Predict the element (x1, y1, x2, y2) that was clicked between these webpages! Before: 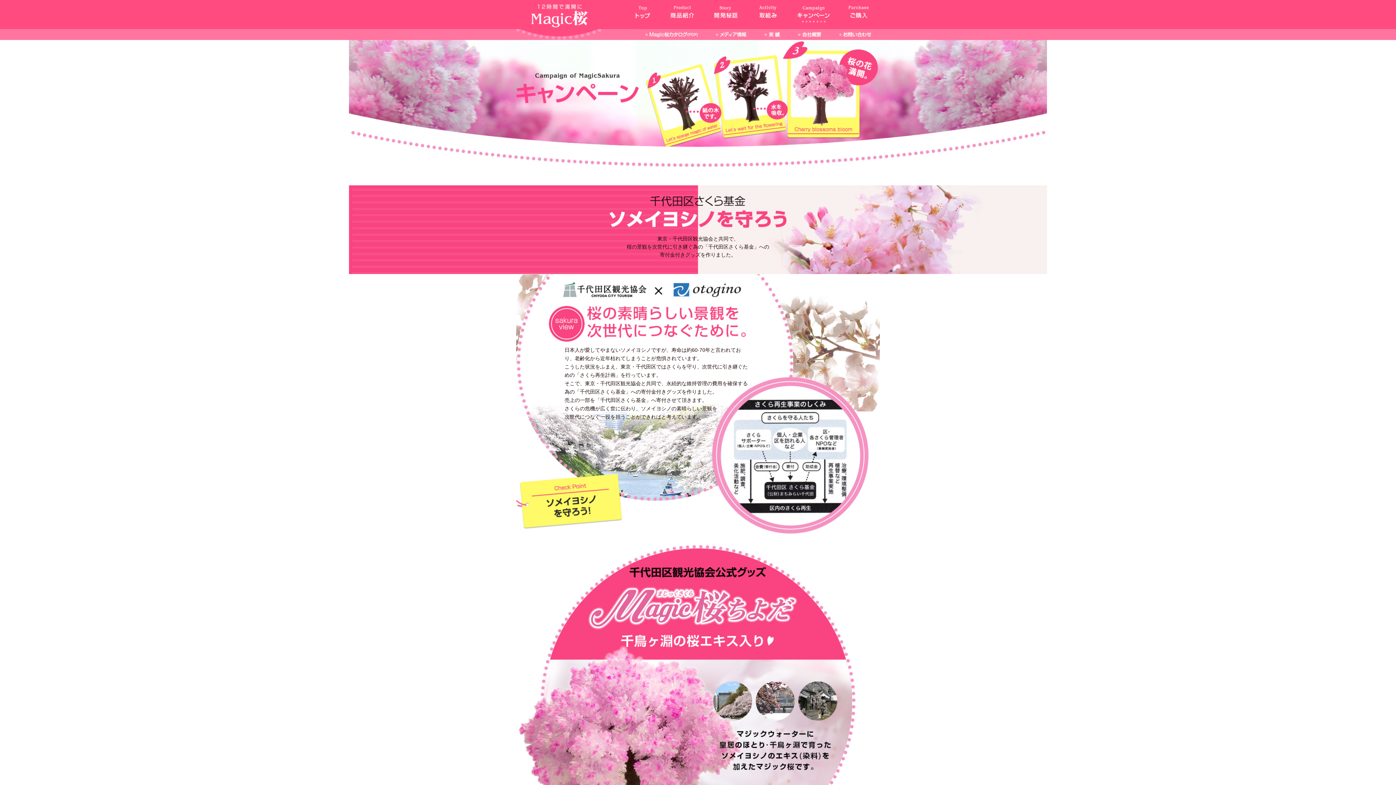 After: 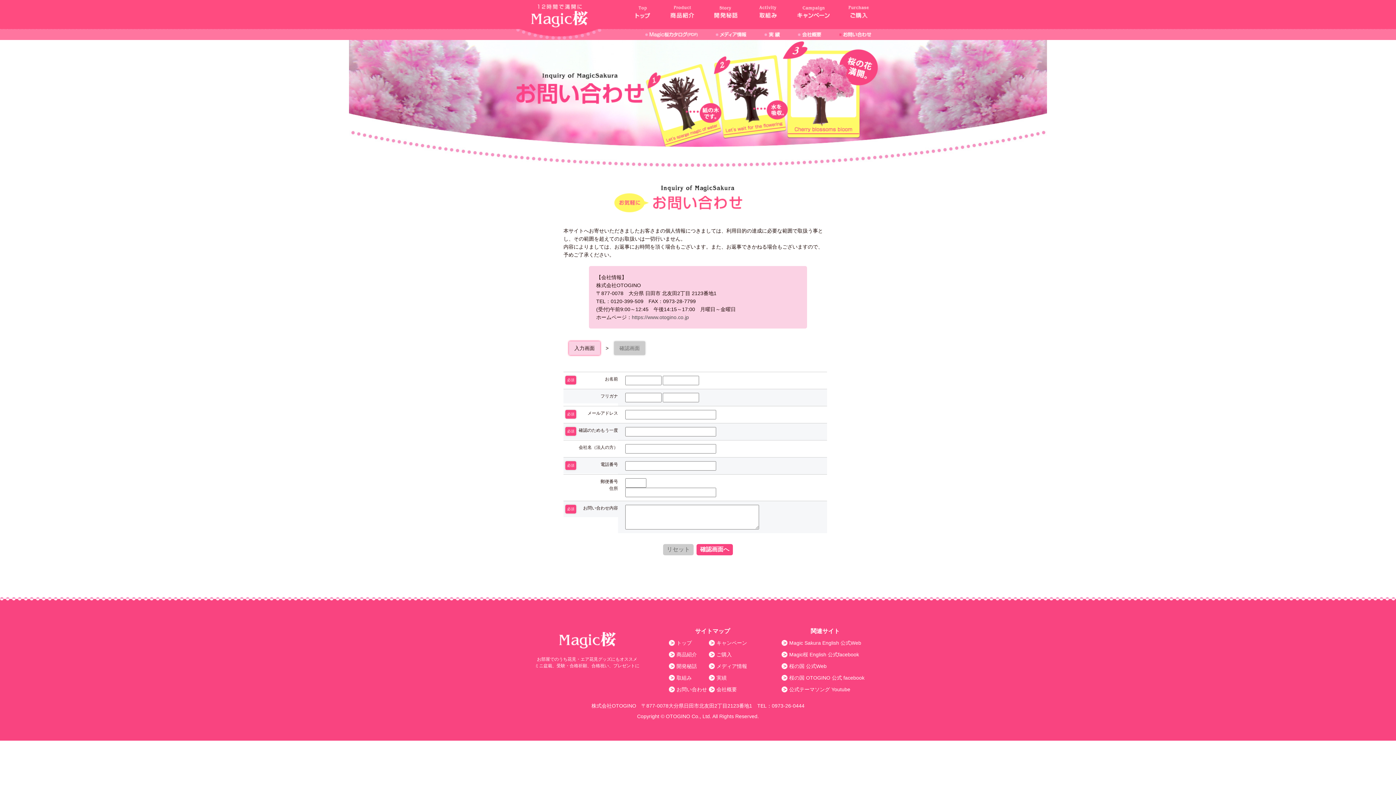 Action: label: お問い合わせ bbox: (839, 29, 876, 40)